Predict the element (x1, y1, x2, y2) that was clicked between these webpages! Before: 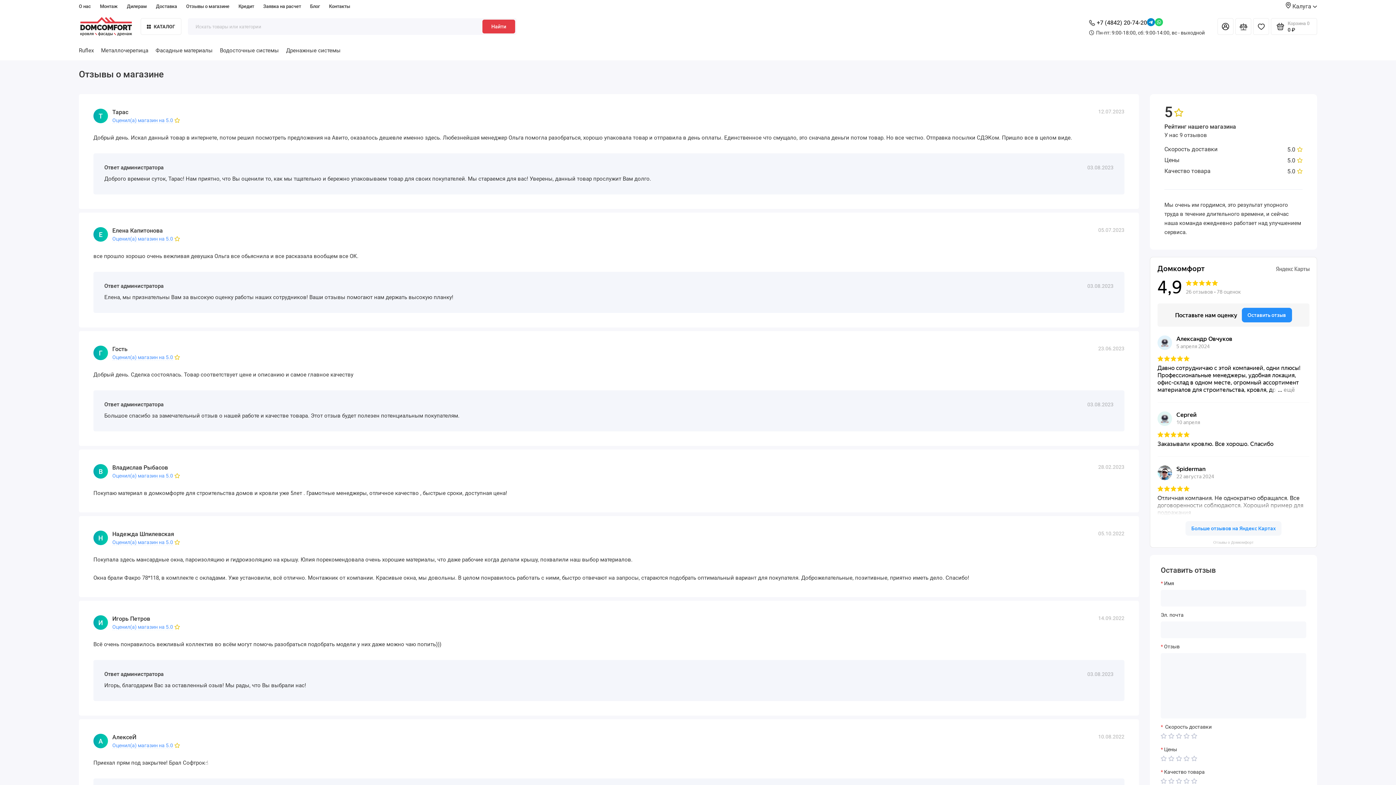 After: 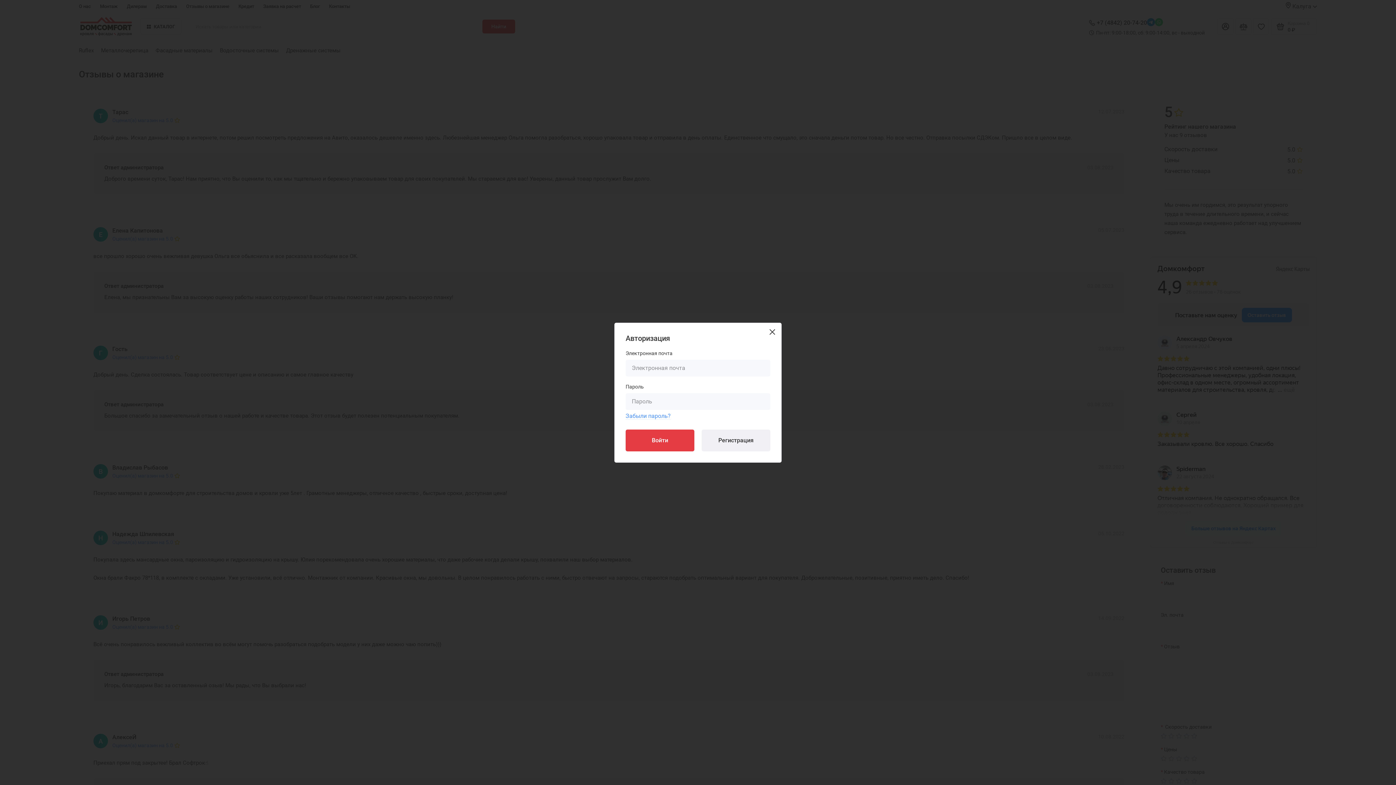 Action: label: Личный кабинет bbox: (1217, 18, 1233, 34)